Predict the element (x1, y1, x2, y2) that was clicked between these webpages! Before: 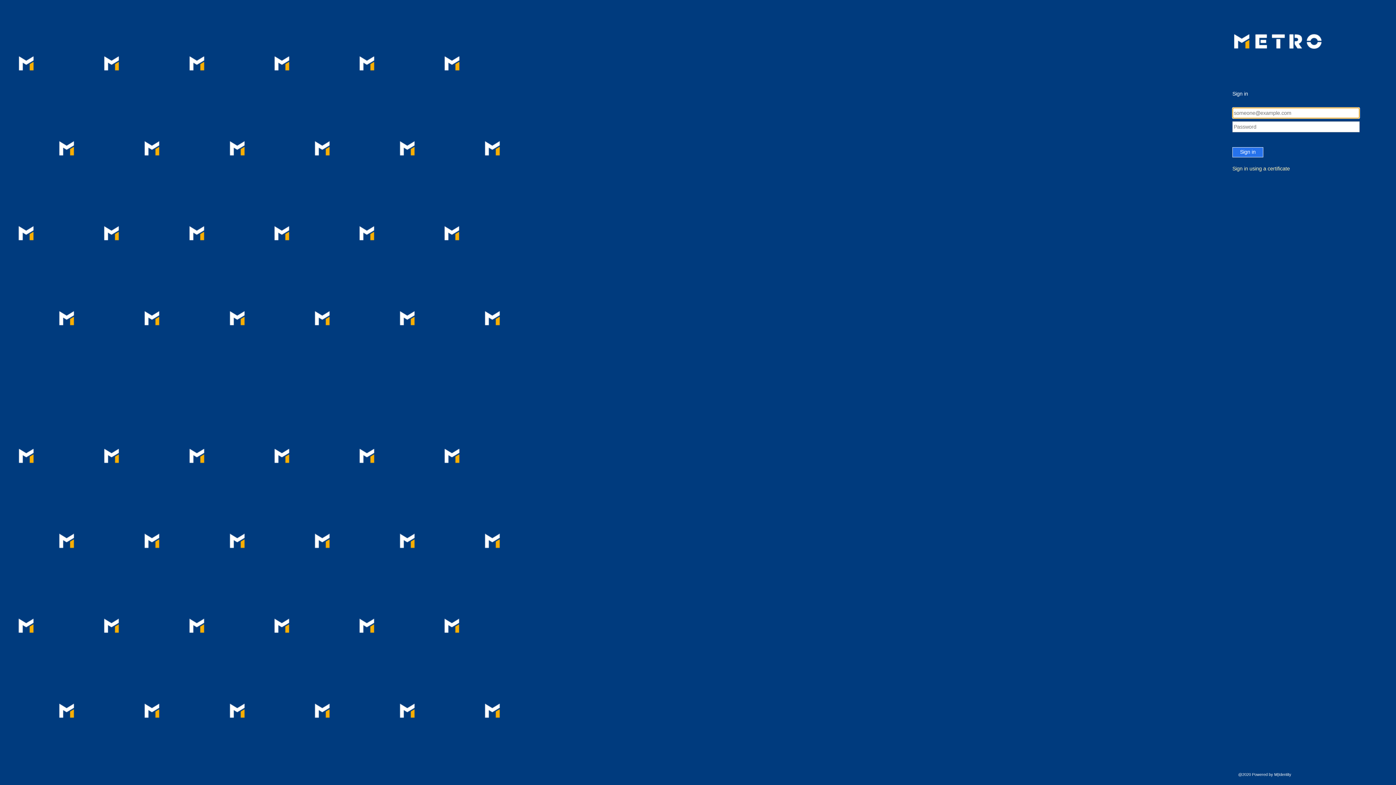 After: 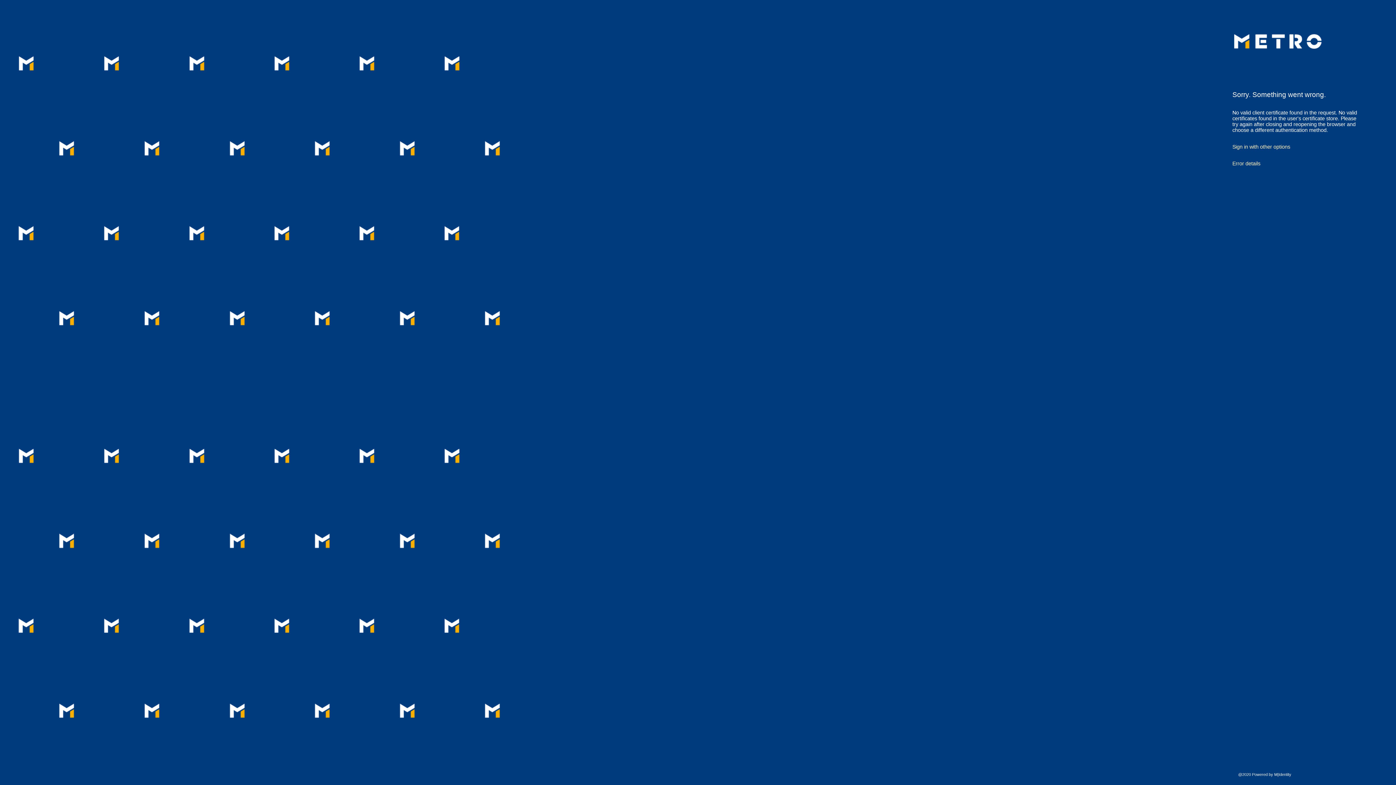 Action: label: Sign in using a certificate bbox: (1232, 165, 1360, 171)